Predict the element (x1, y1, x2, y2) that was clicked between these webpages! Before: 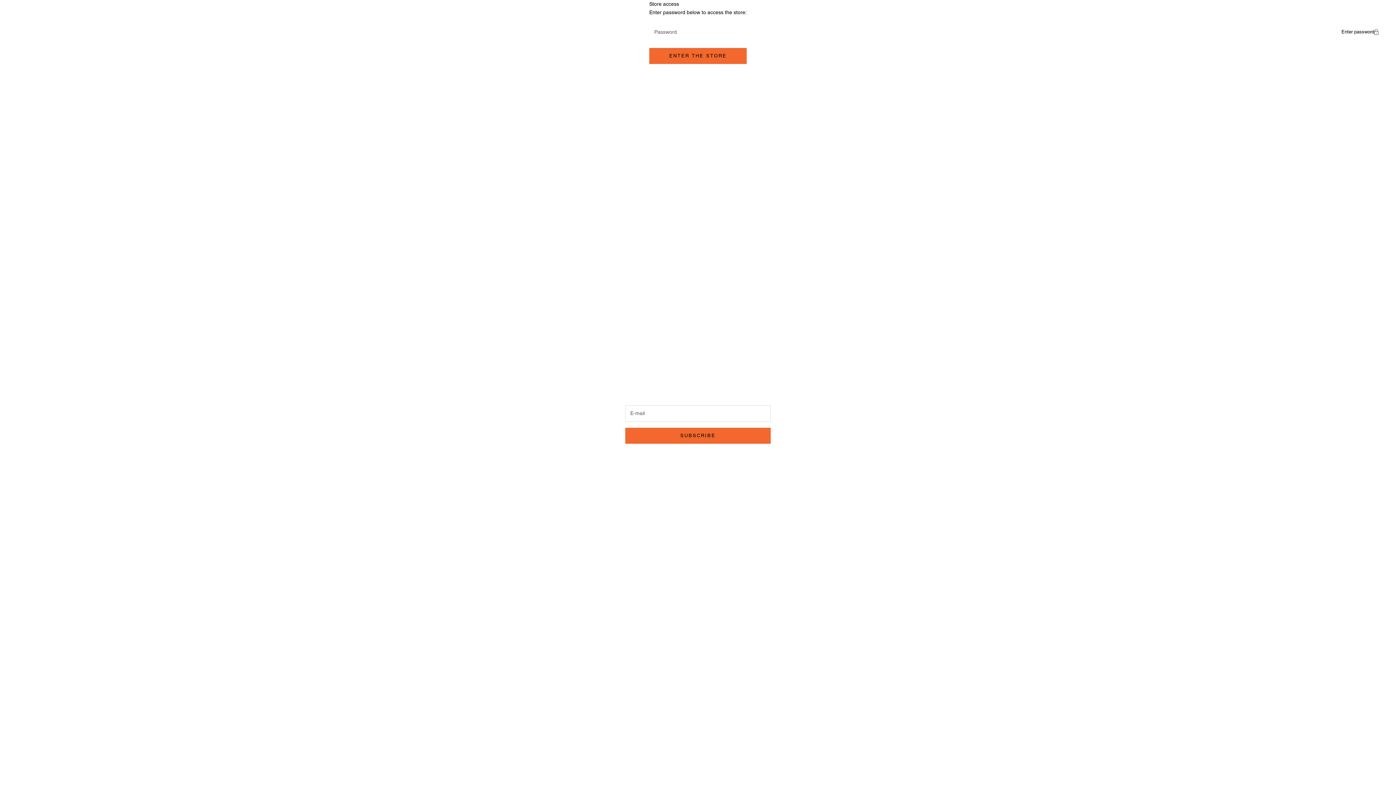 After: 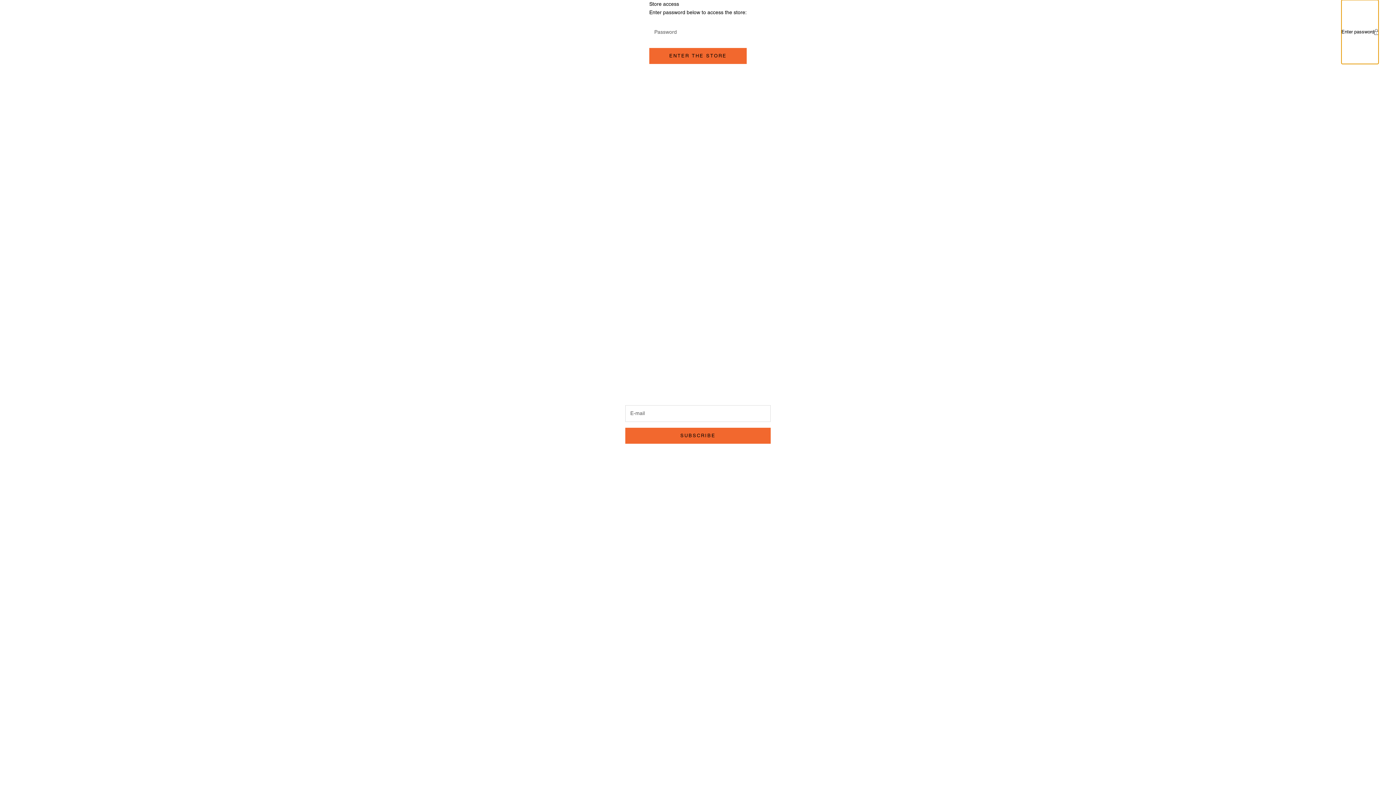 Action: bbox: (1341, 0, 1378, 63) label: Enter password